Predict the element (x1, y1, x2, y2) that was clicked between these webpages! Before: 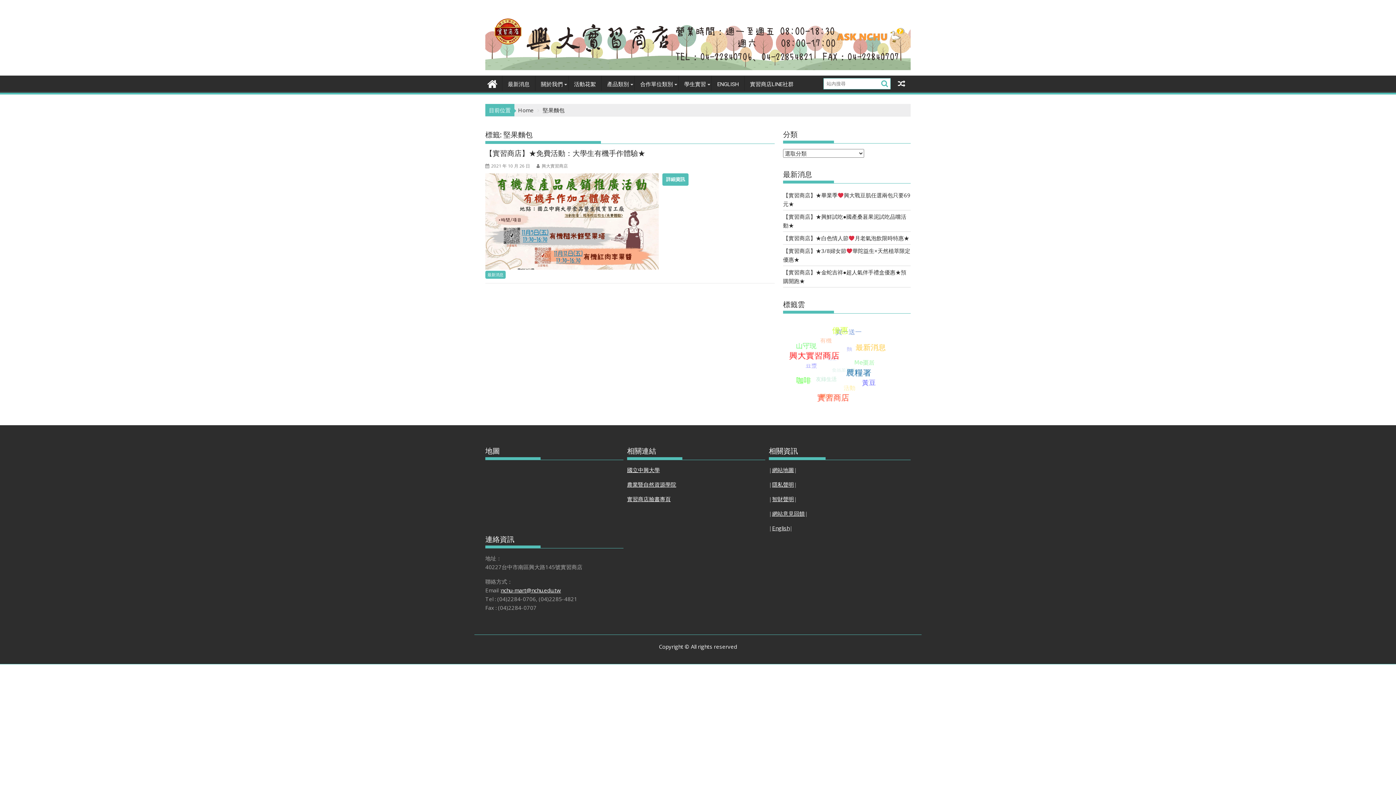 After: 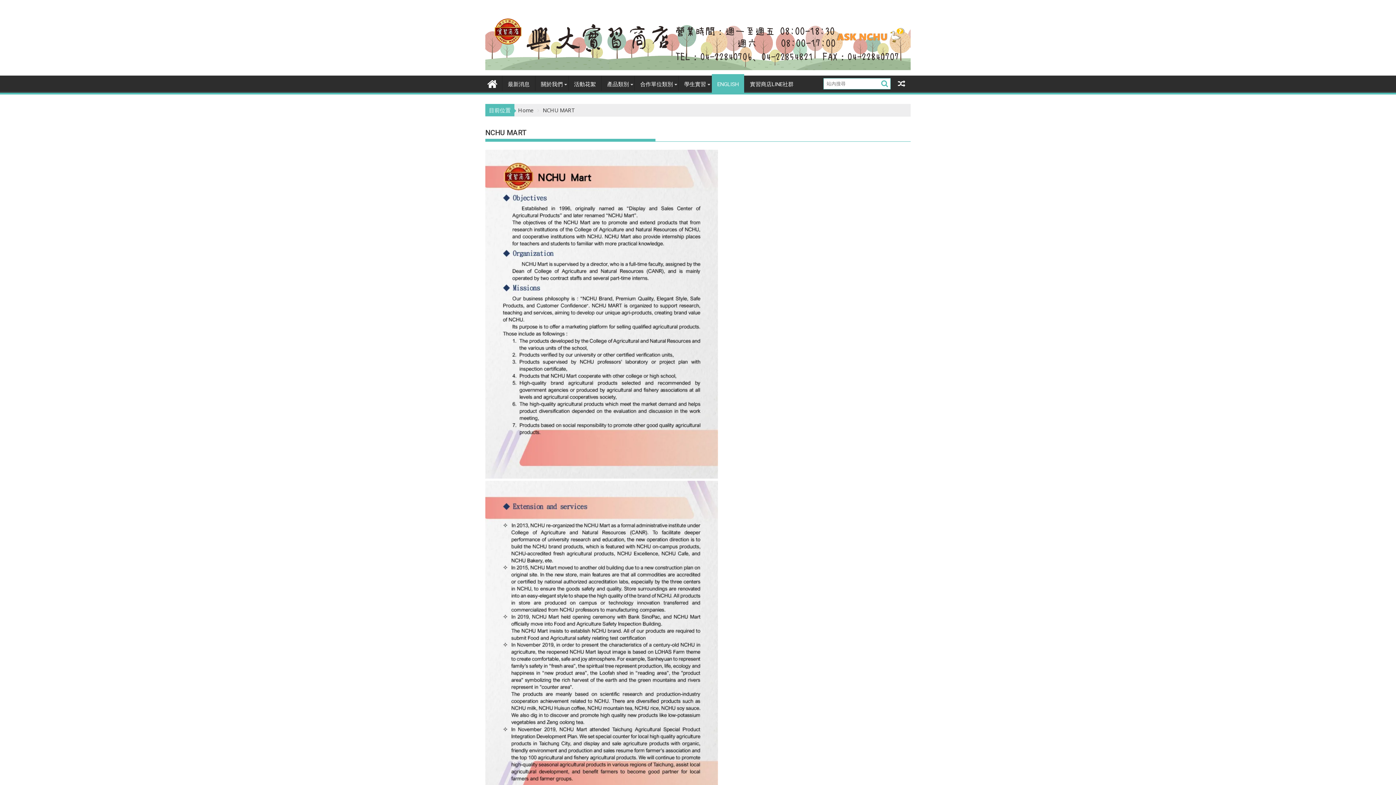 Action: label: English bbox: (772, 524, 789, 532)